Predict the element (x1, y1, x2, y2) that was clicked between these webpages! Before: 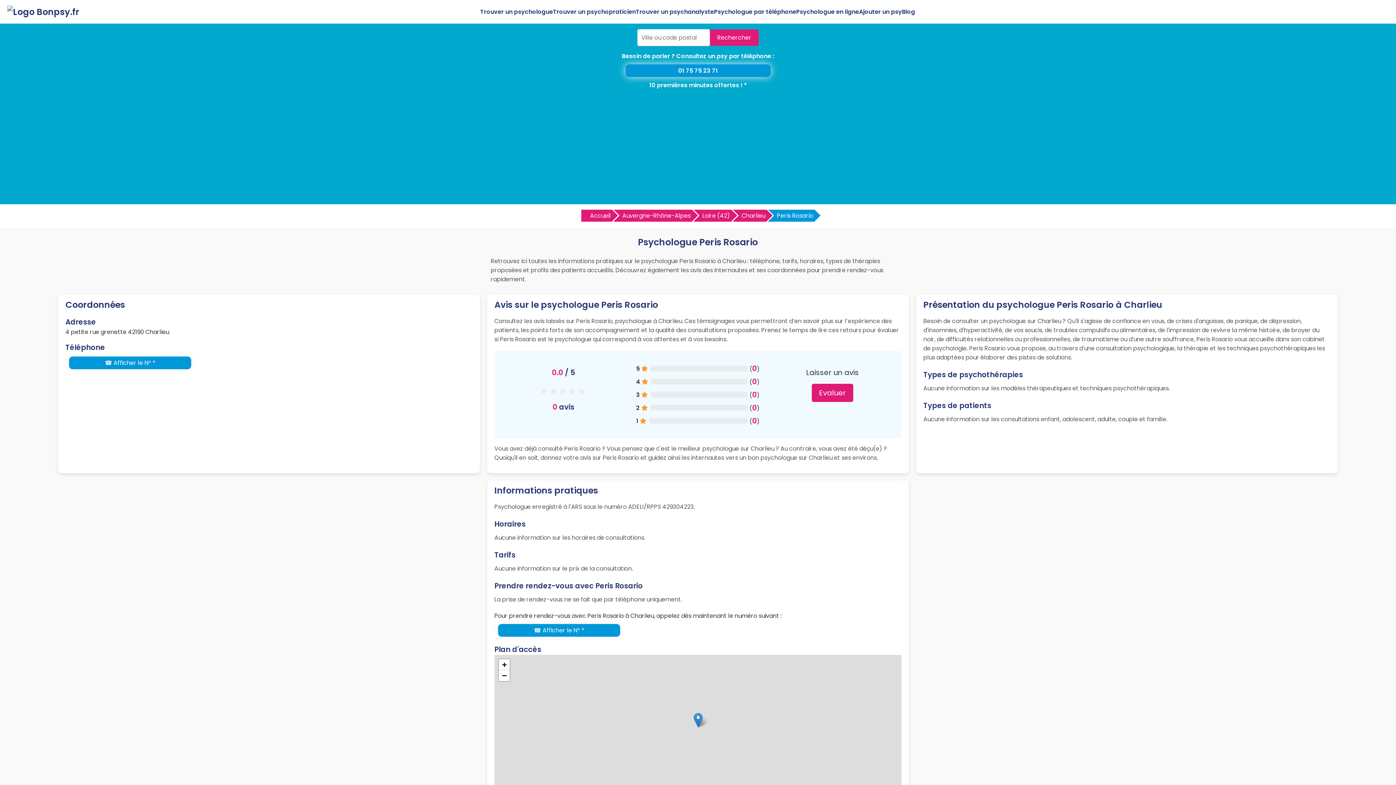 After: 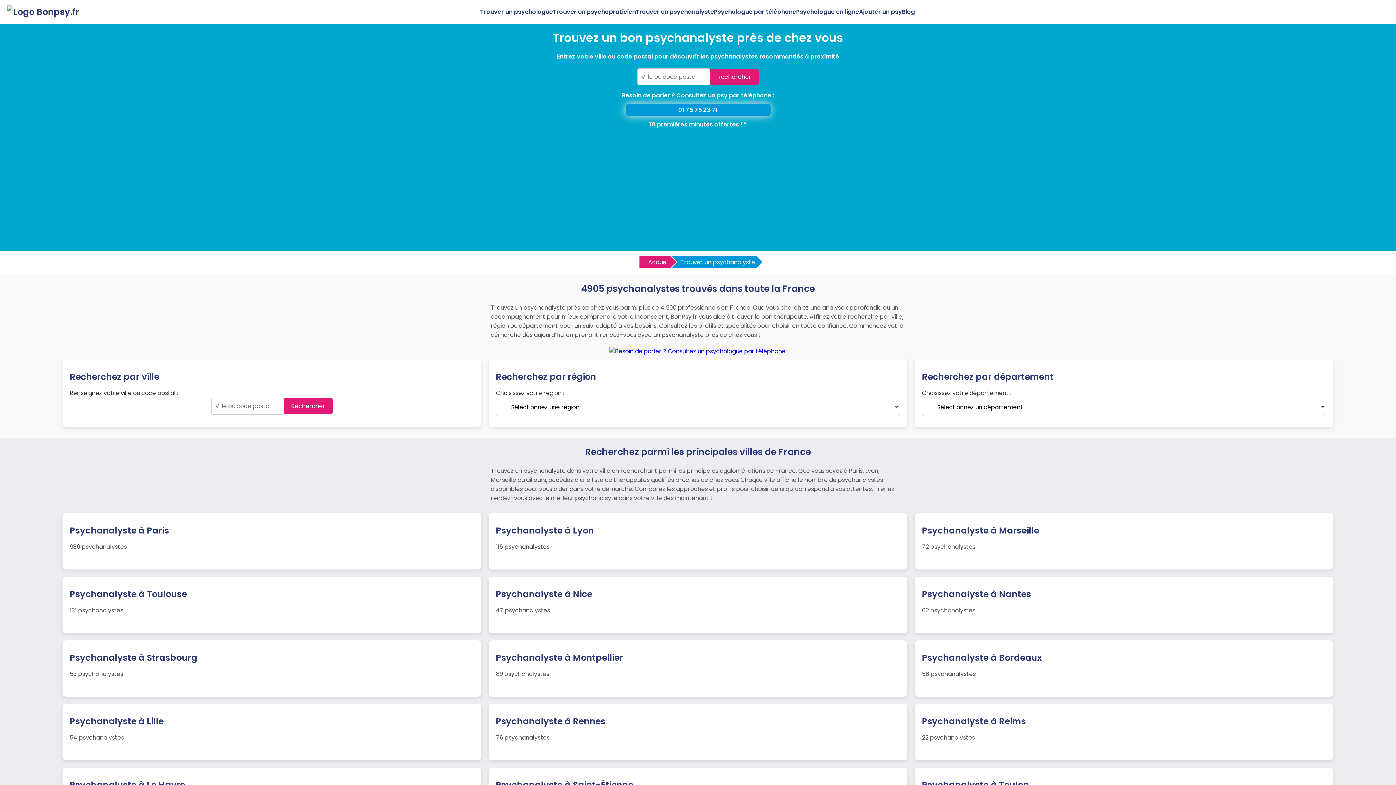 Action: bbox: (636, 7, 714, 16) label: Trouver un psychanalyste